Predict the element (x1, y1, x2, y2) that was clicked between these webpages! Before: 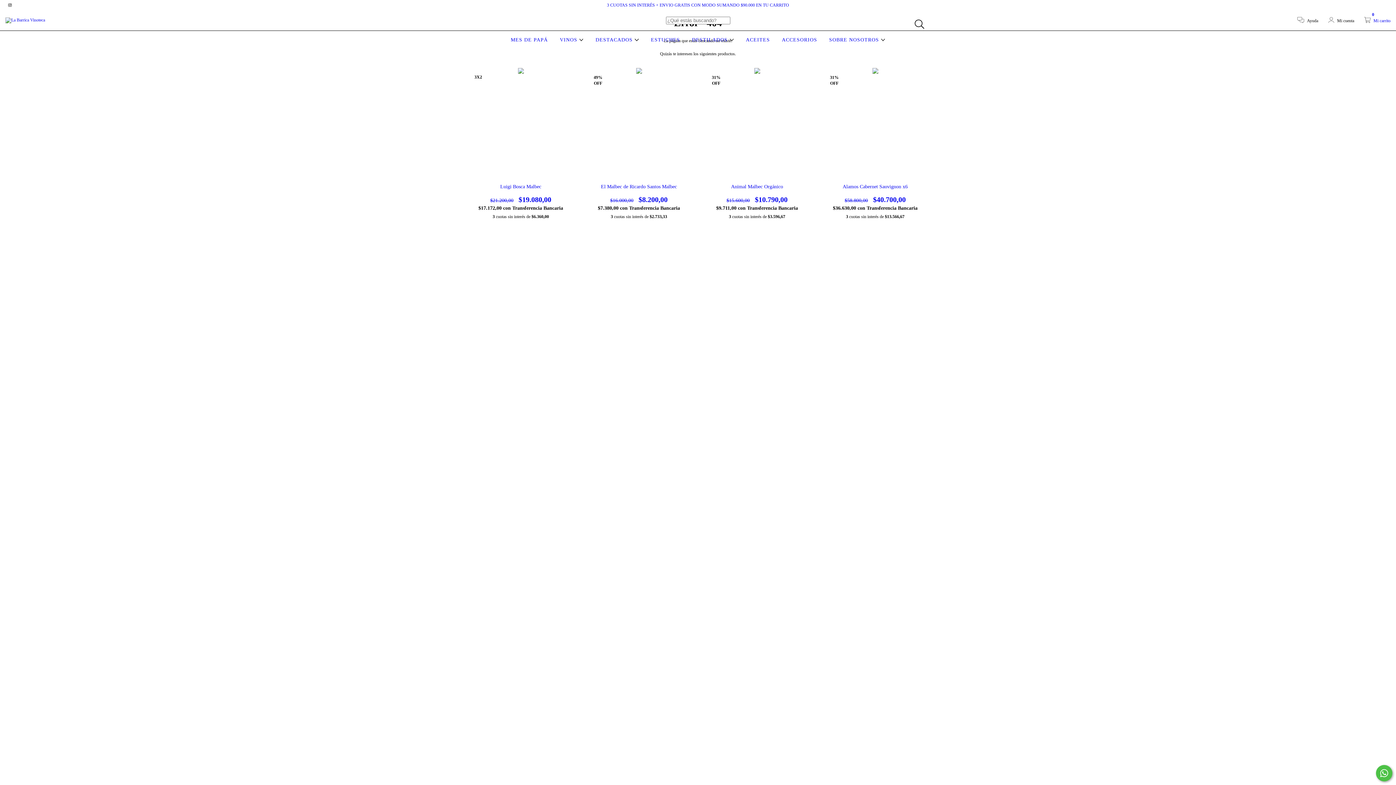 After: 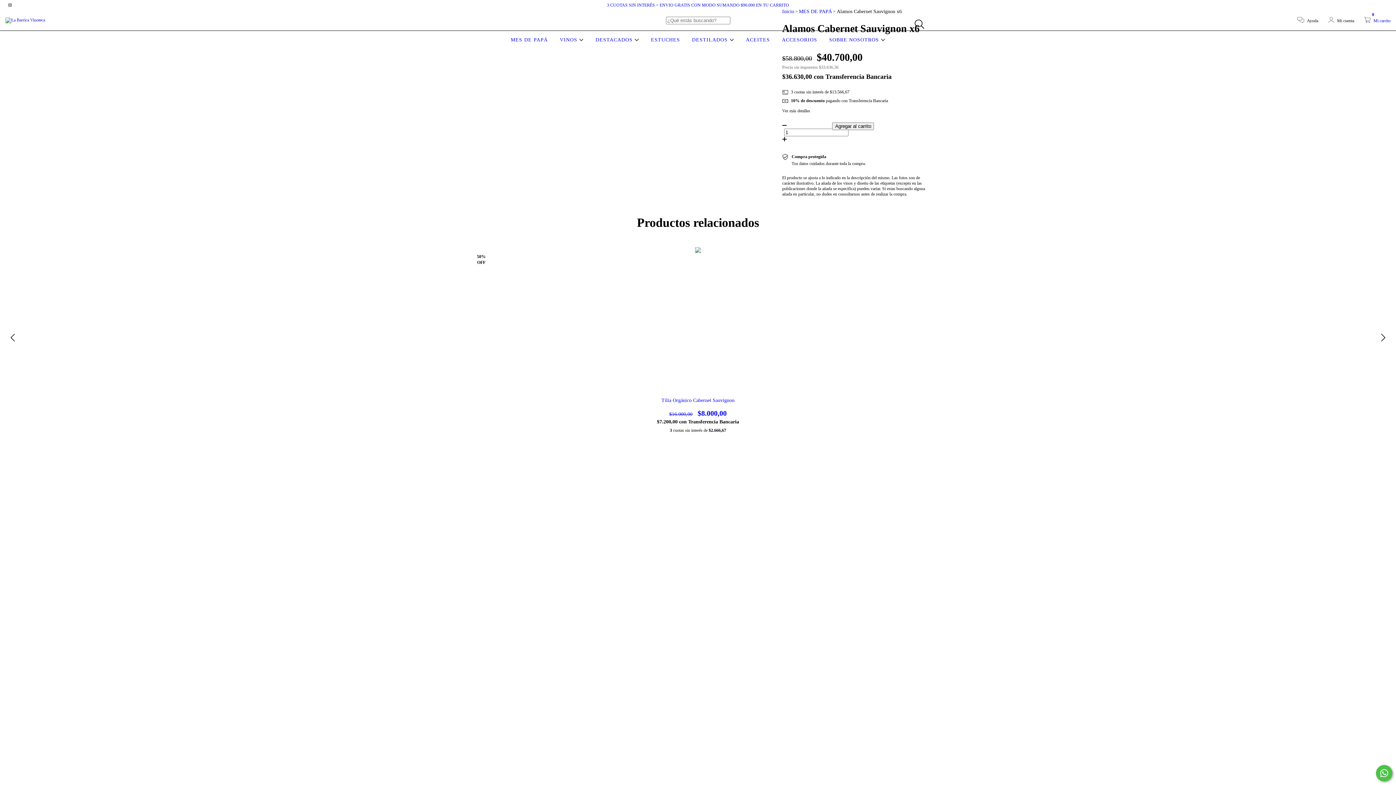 Action: label: Alamos Cabernet Sauvignon x6 bbox: (823, 184, 927, 204)